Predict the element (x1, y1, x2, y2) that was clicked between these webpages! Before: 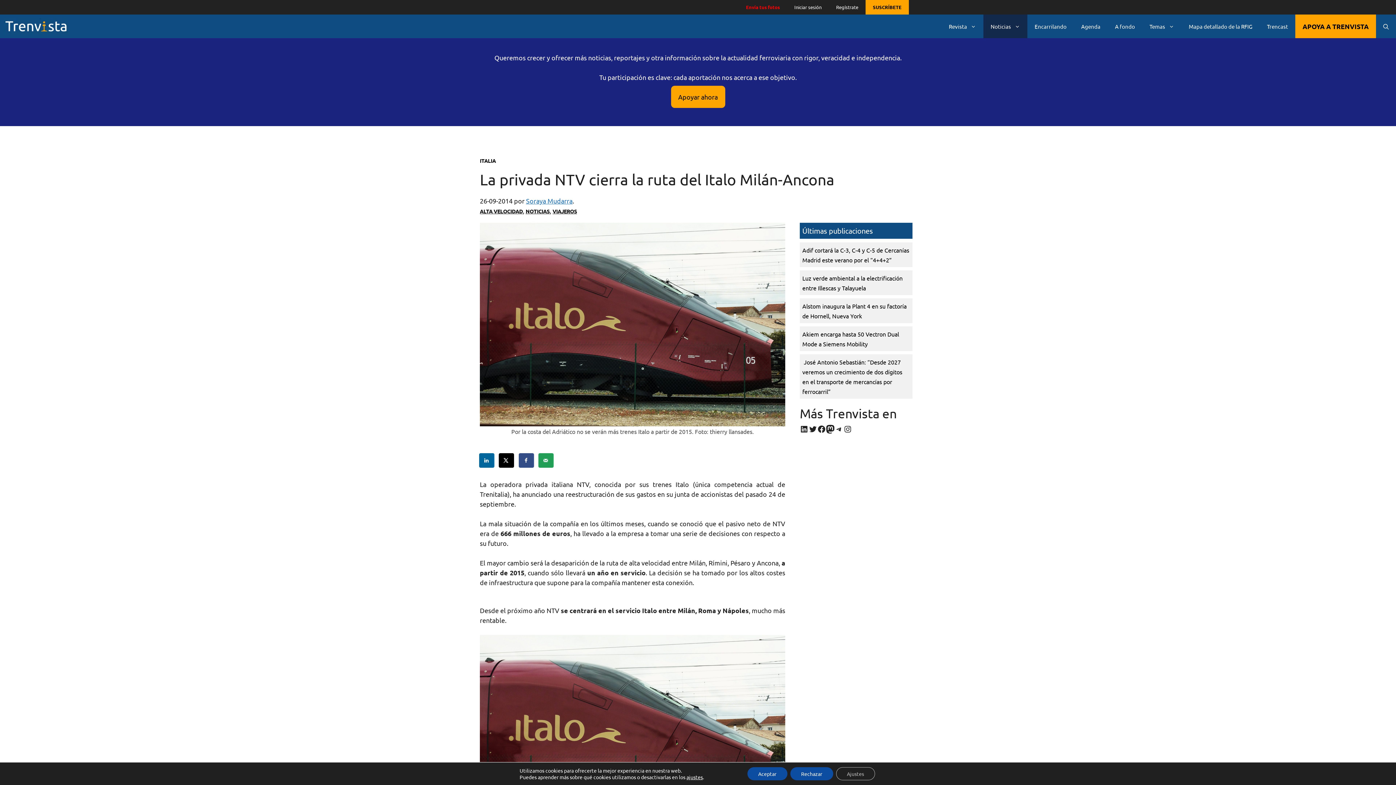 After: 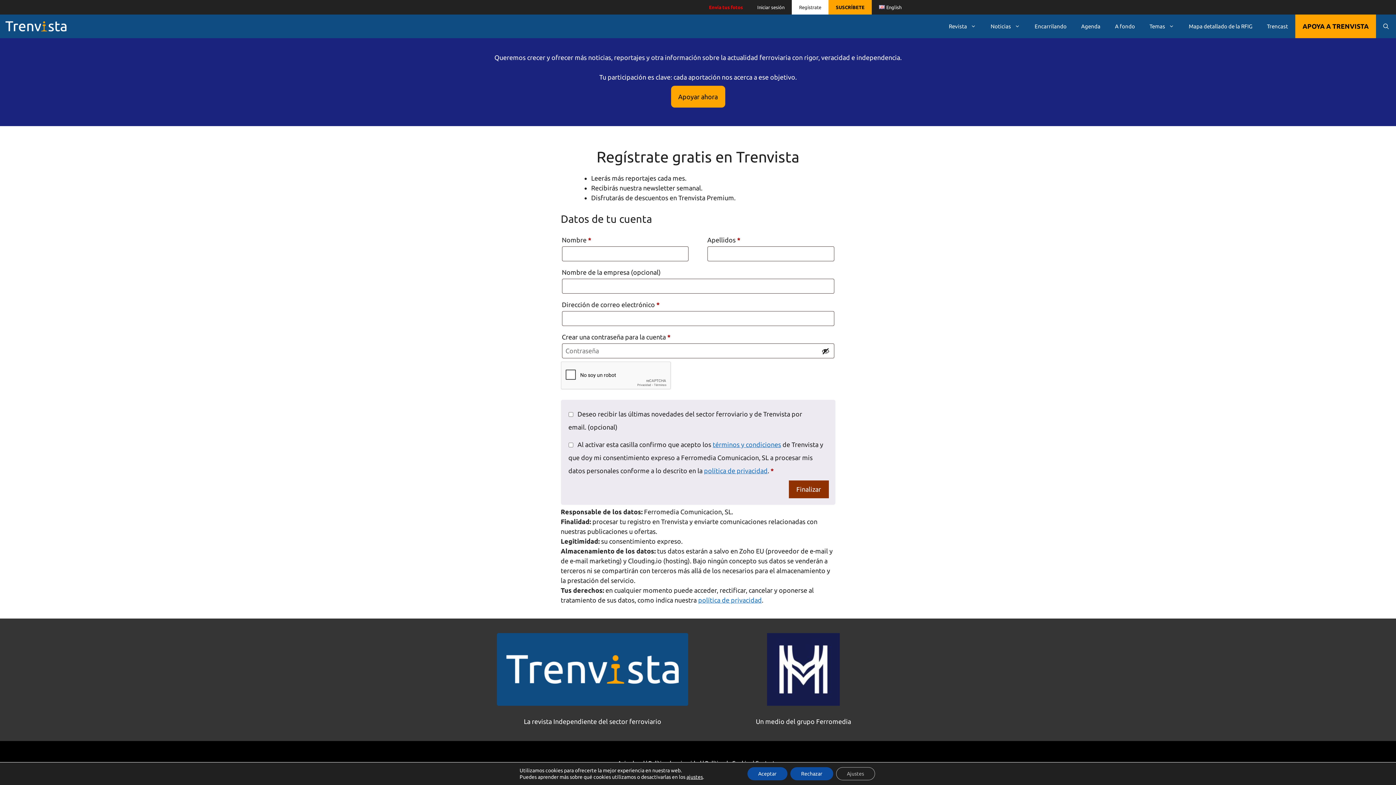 Action: bbox: (829, 0, 865, 14) label: Regístrate